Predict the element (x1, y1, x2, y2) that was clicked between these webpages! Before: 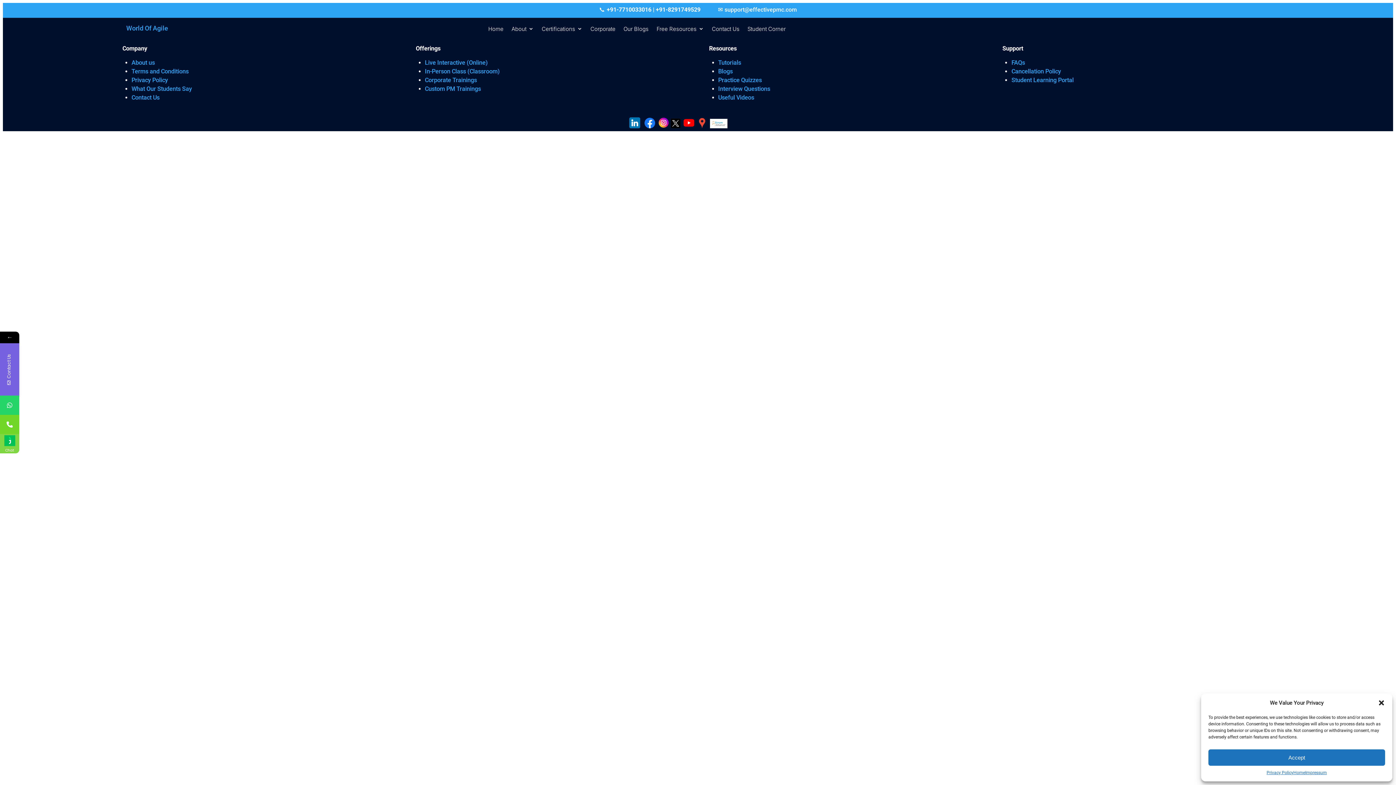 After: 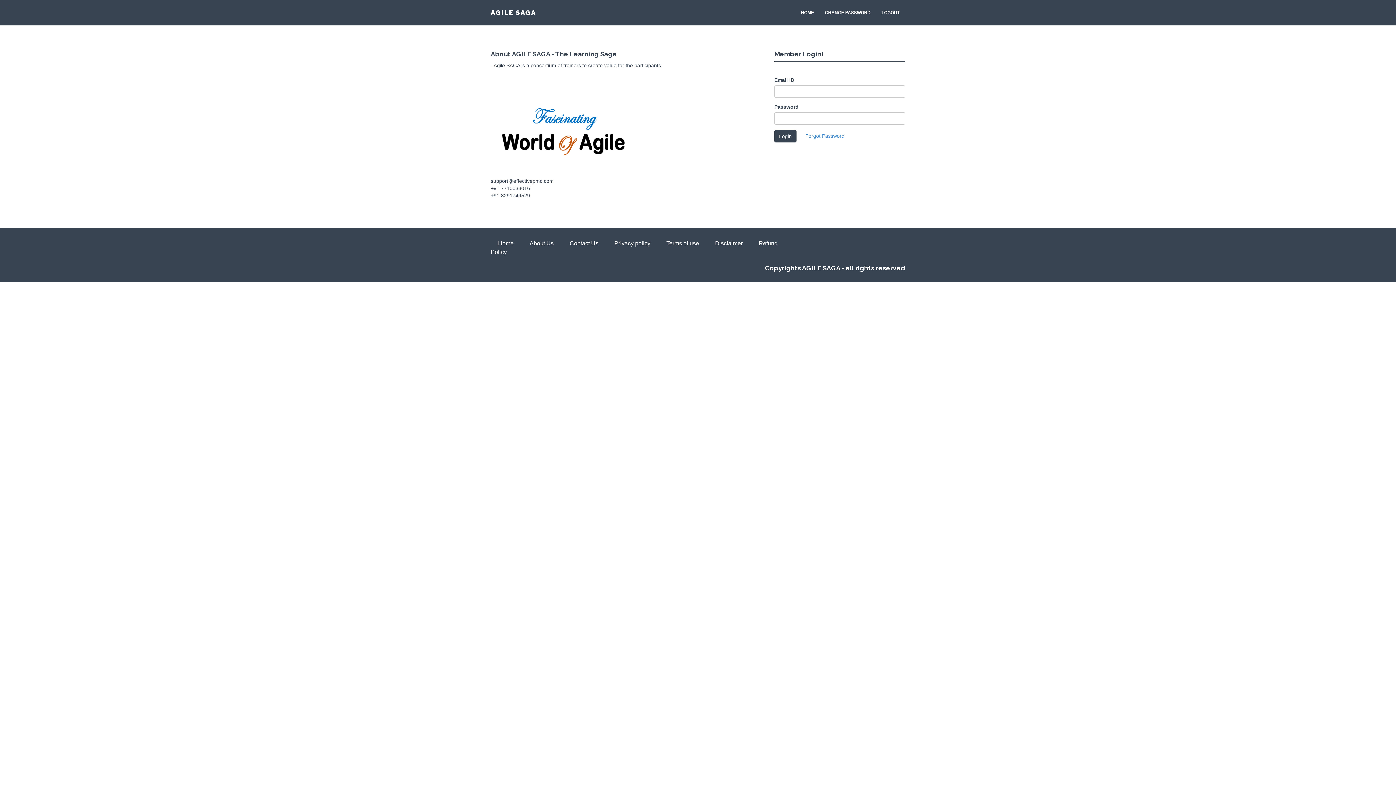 Action: bbox: (747, 26, 785, 34) label: Student Corner